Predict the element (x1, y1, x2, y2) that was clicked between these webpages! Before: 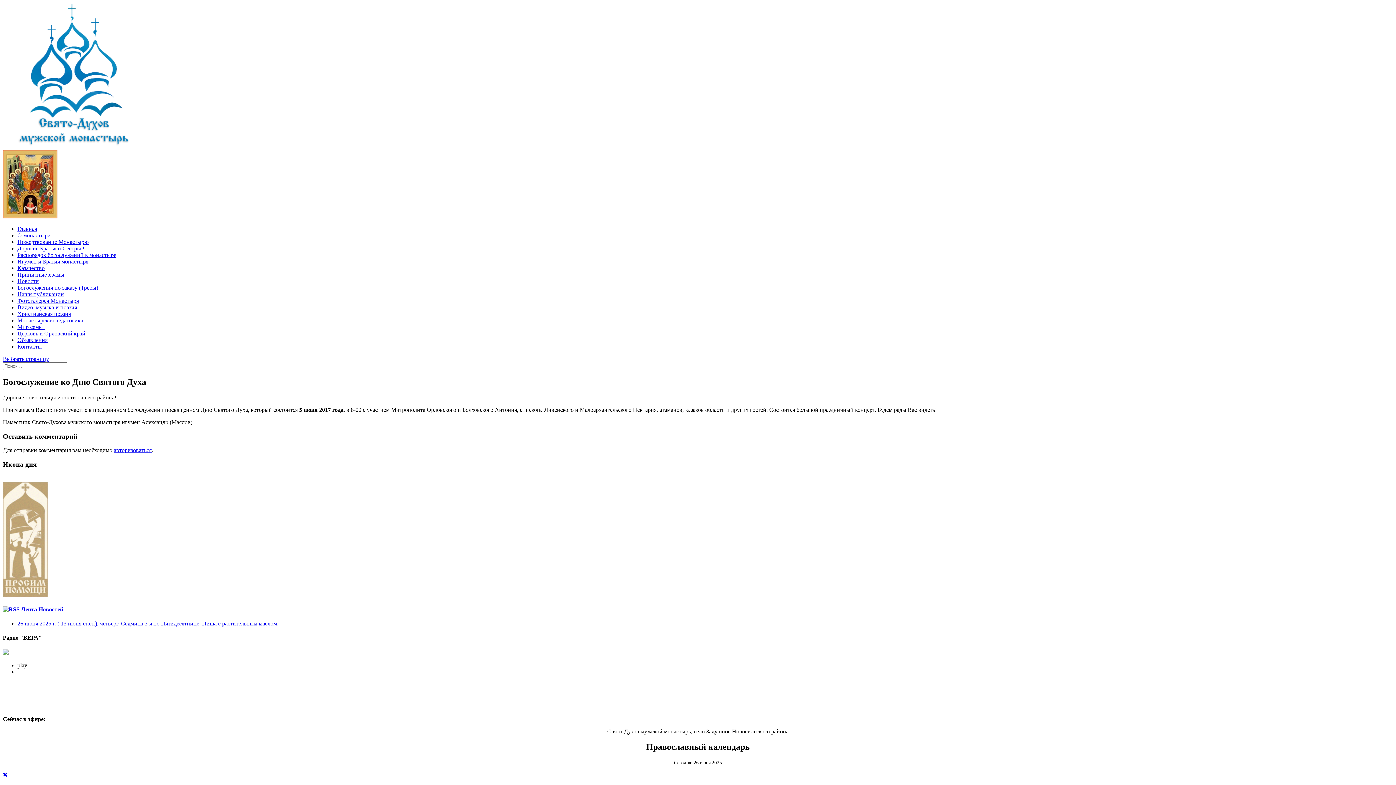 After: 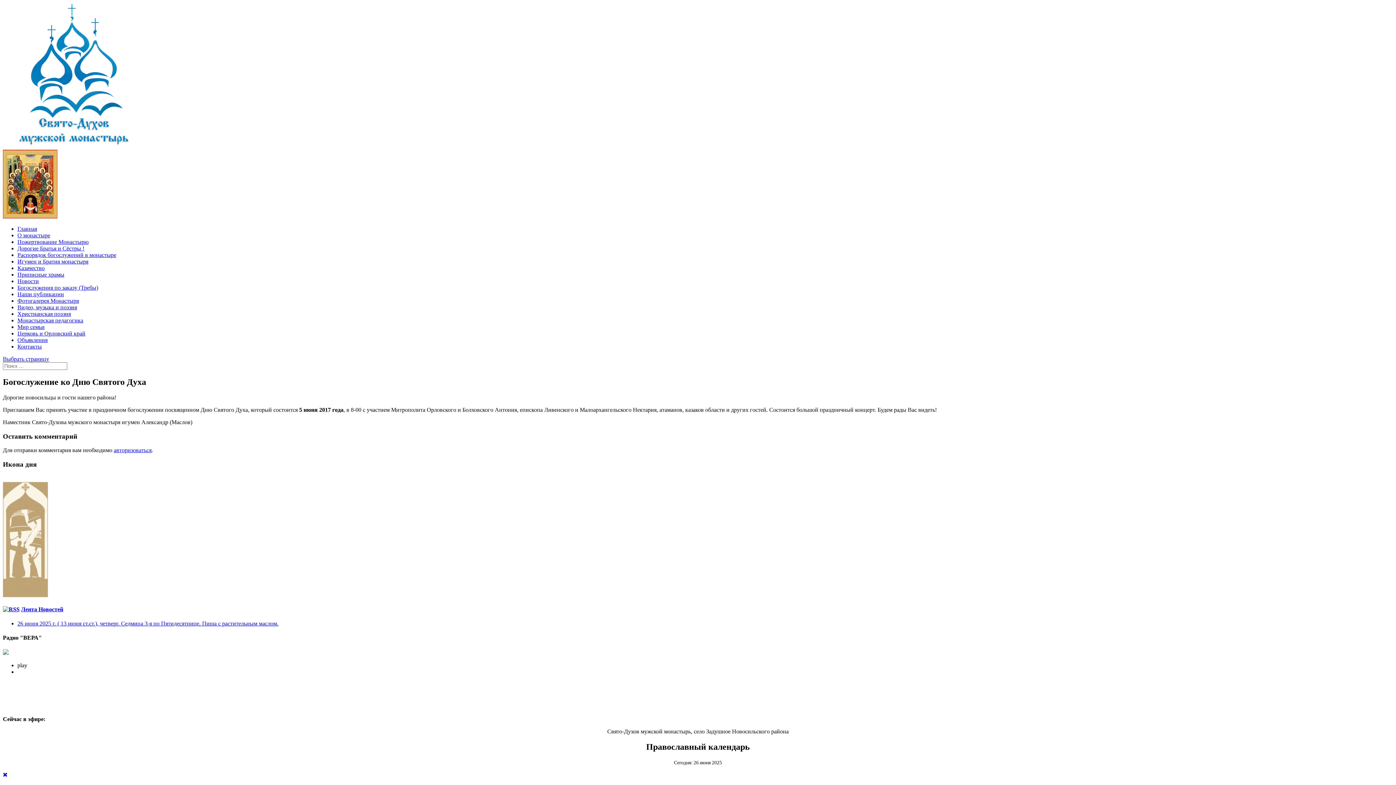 Action: label: 
 bbox: (2, 475, 1393, 482)